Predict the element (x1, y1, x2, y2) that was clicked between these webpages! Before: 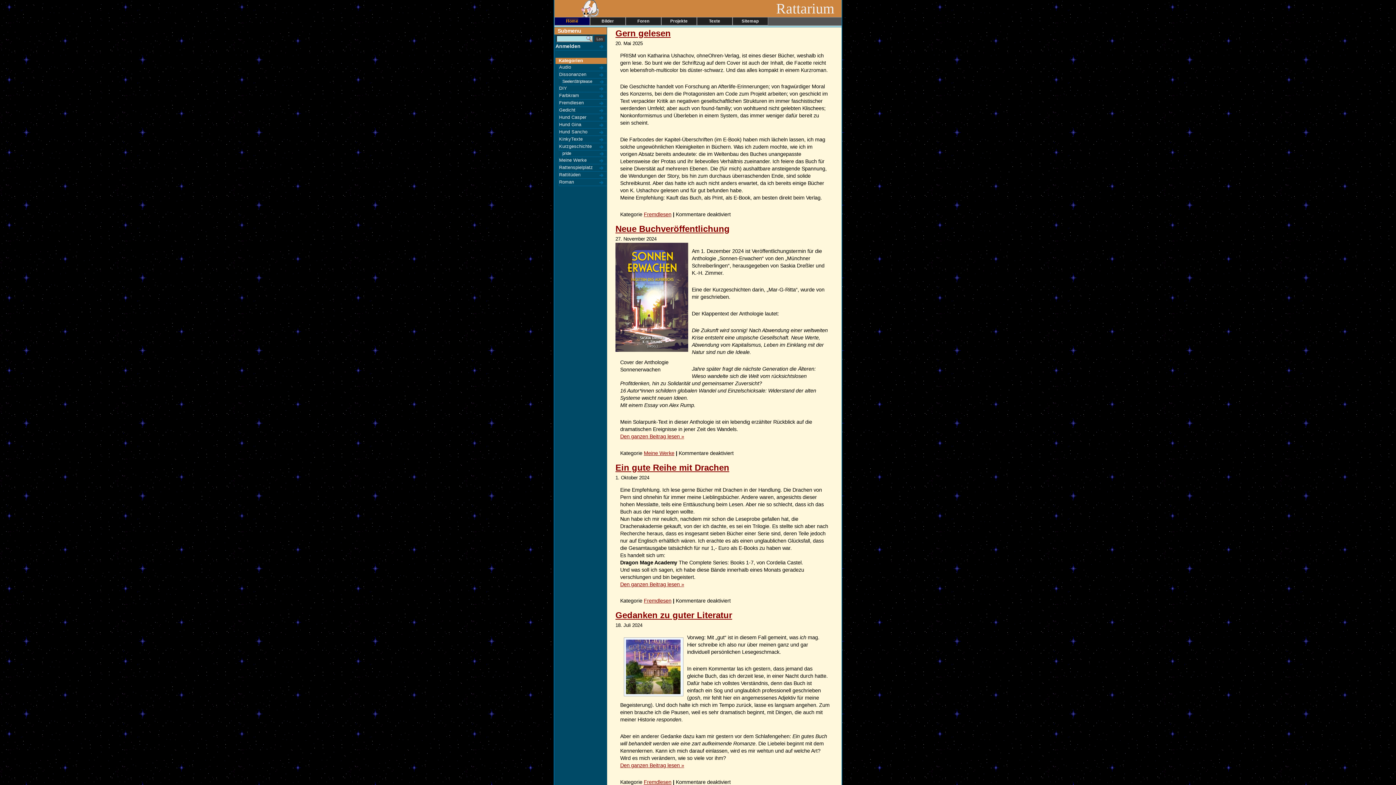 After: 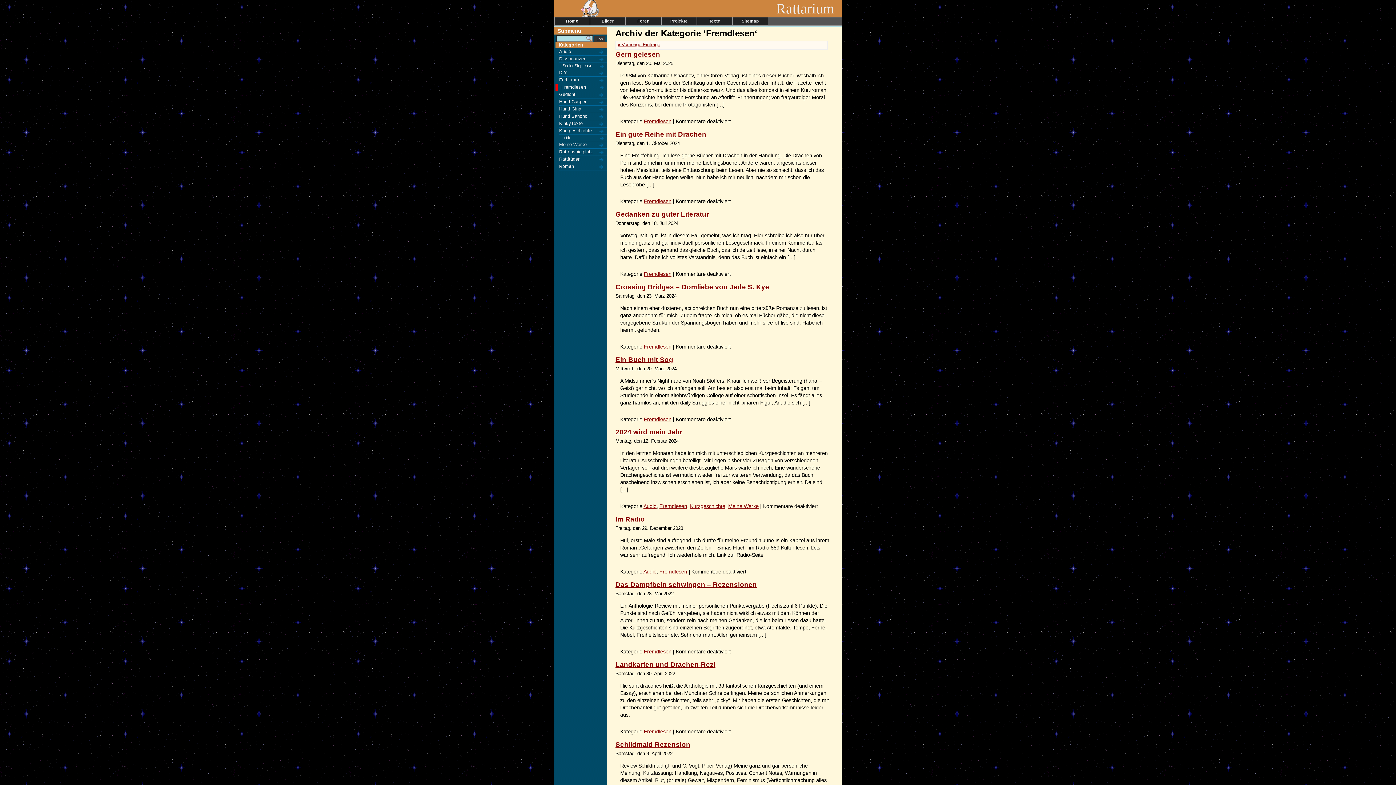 Action: label: Fremdlesen bbox: (558, 99, 606, 106)